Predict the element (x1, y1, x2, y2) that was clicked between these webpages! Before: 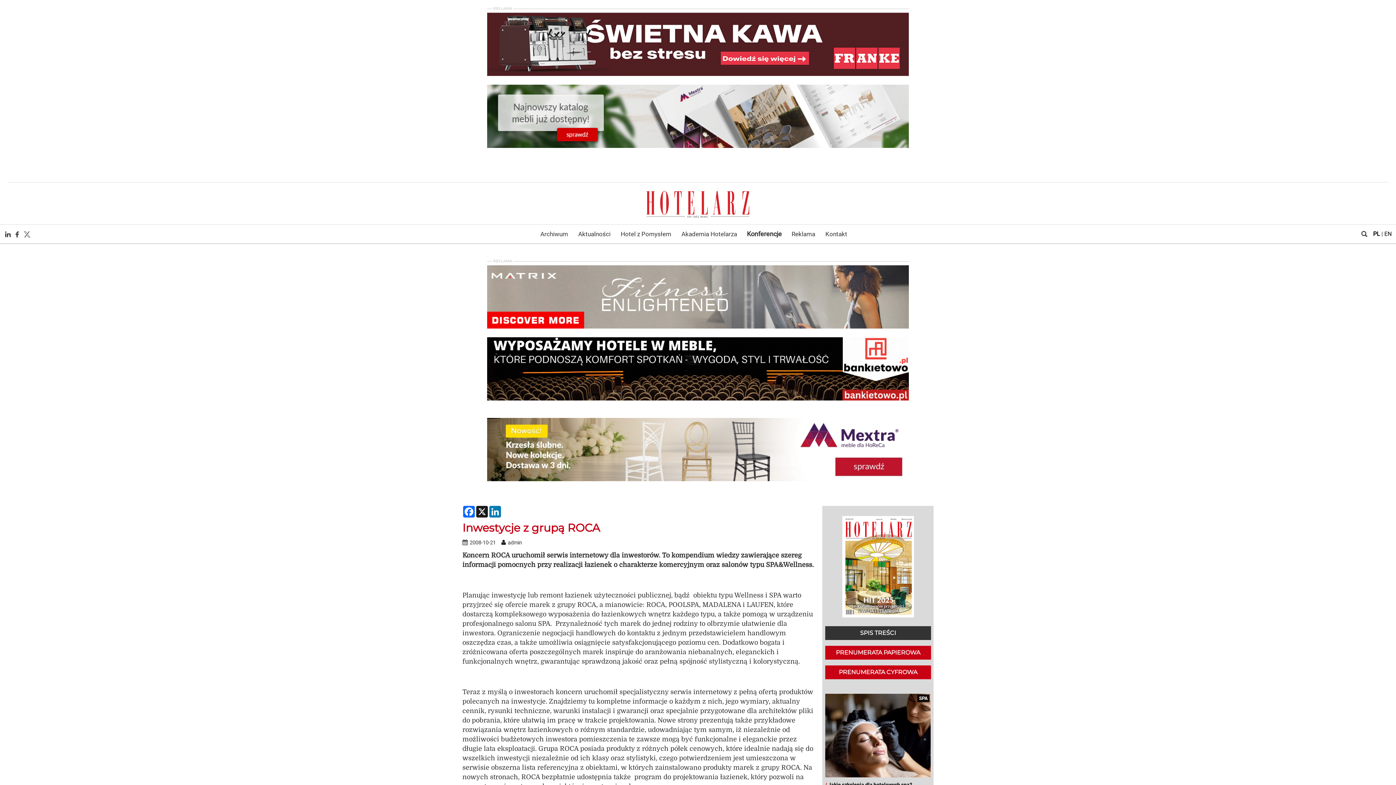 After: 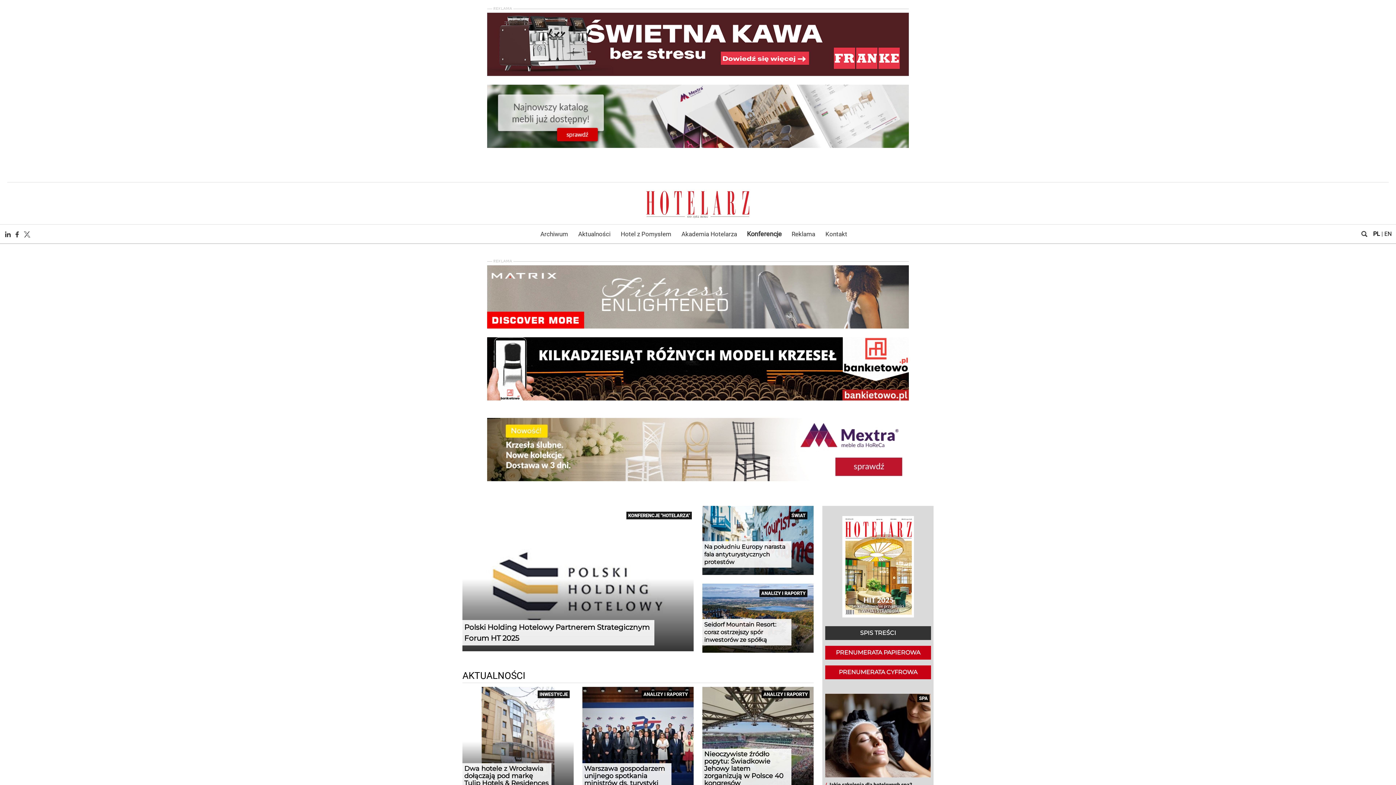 Action: bbox: (1373, 230, 1380, 237) label: PL